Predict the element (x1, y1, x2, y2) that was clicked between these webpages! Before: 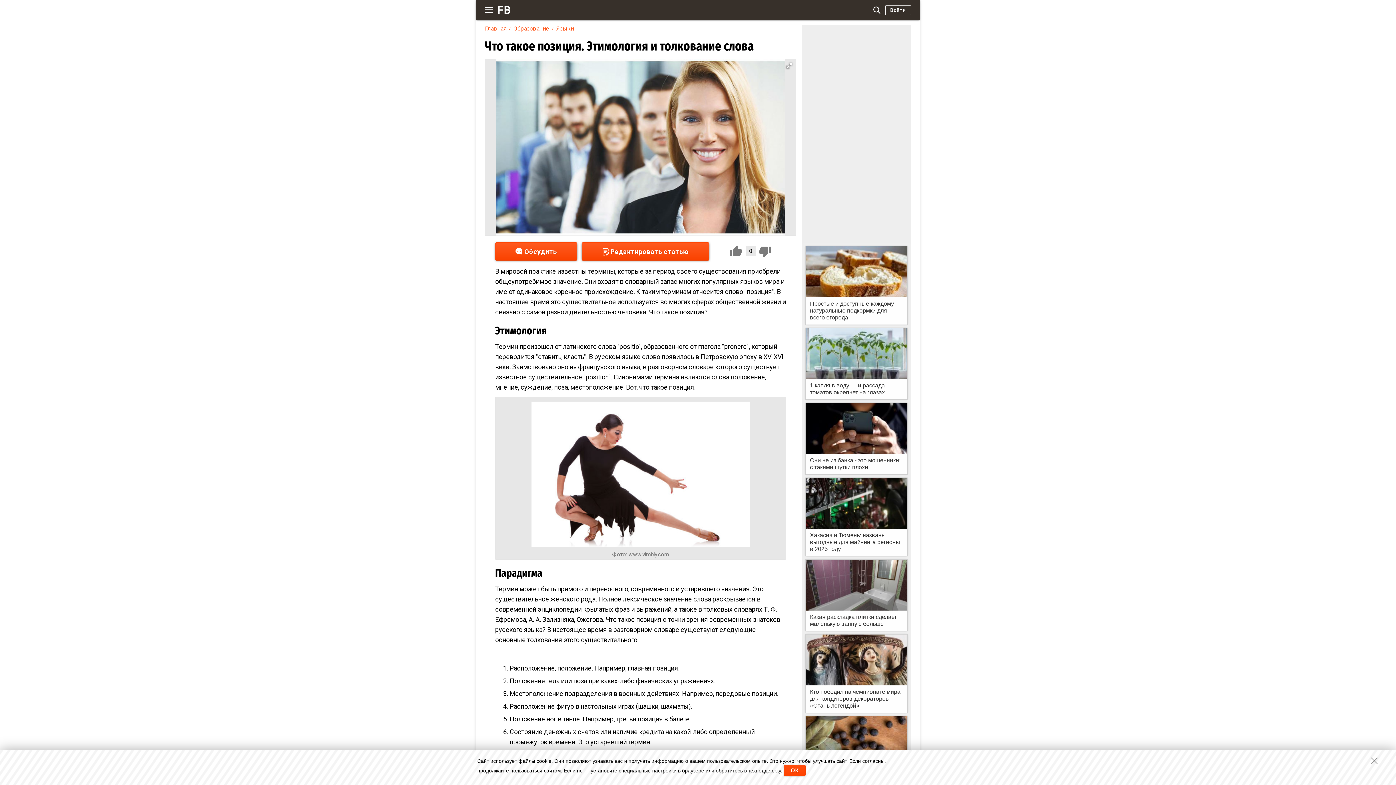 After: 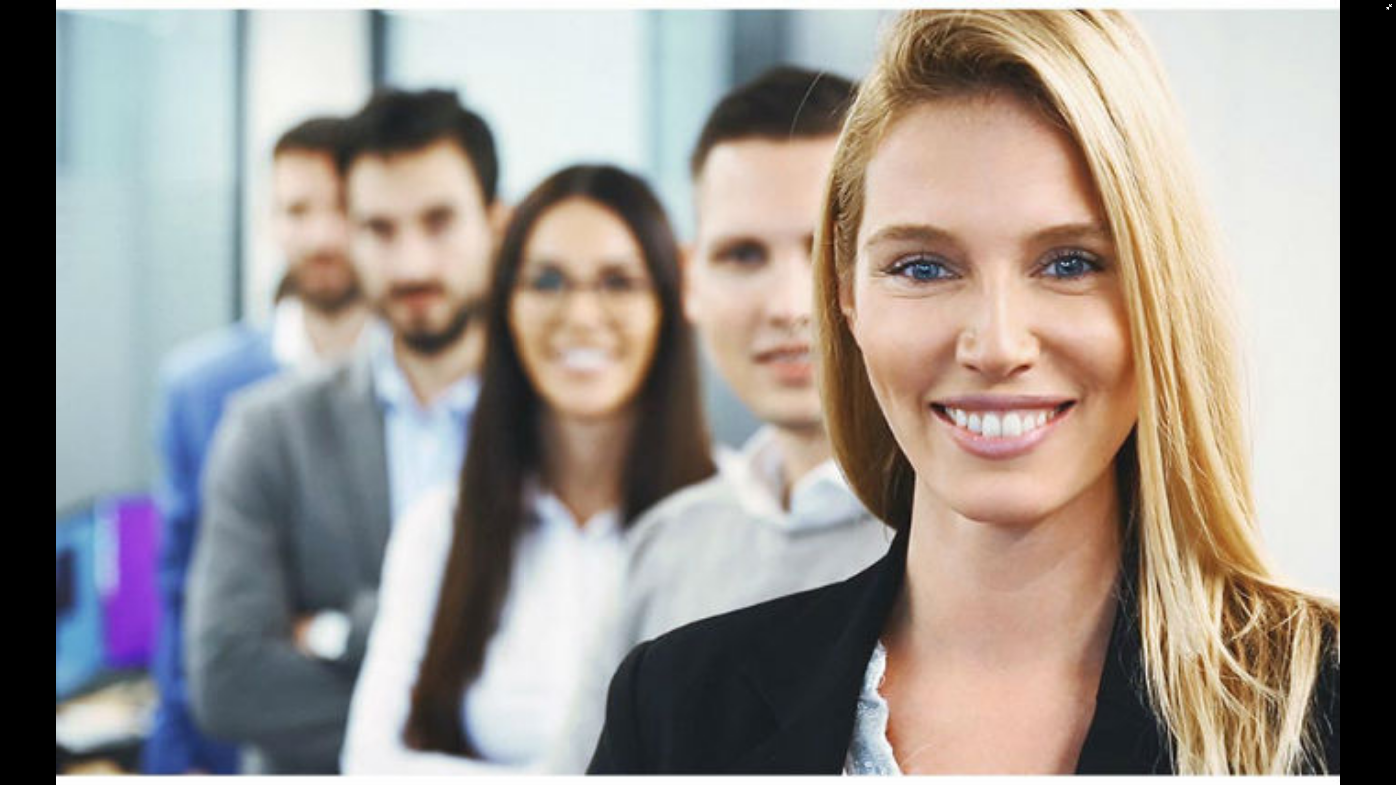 Action: bbox: (783, 60, 795, 71)